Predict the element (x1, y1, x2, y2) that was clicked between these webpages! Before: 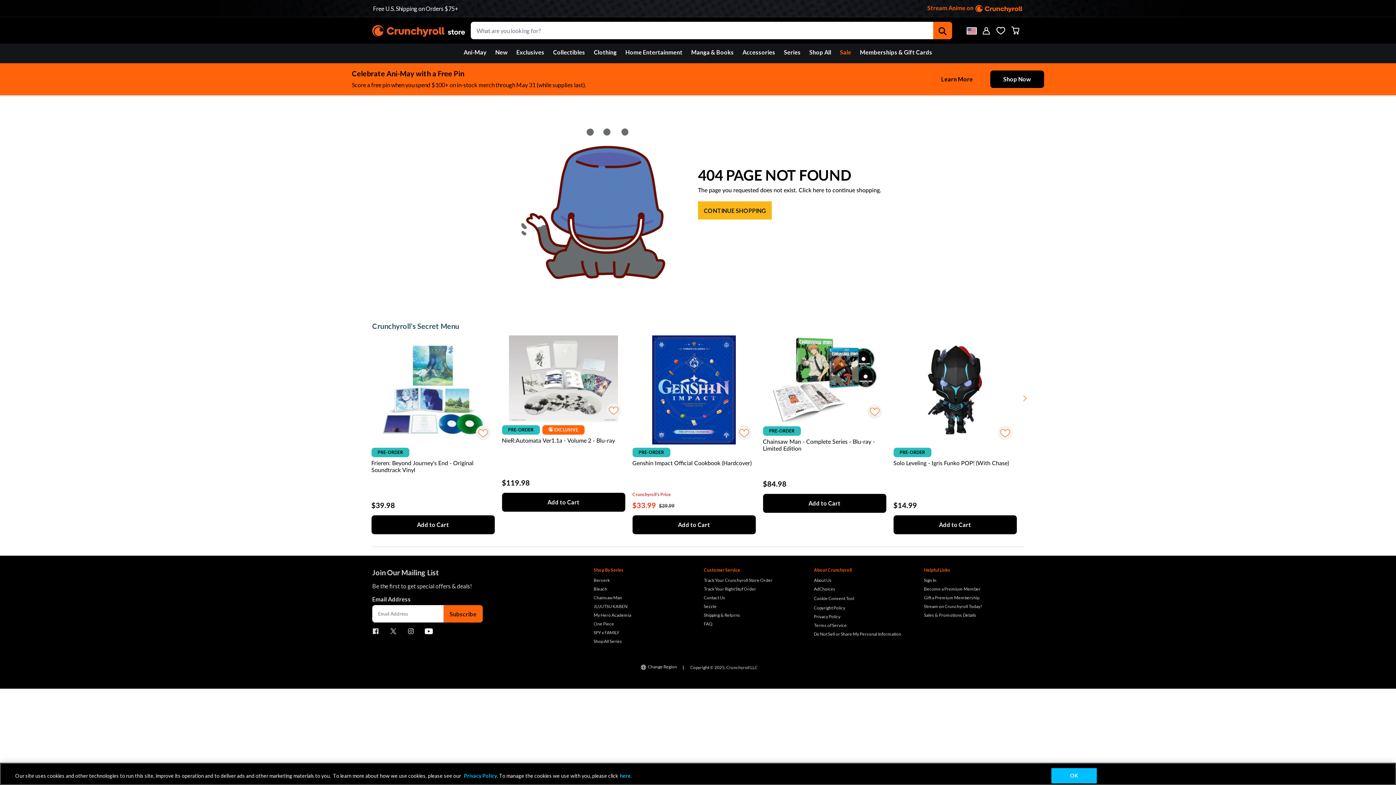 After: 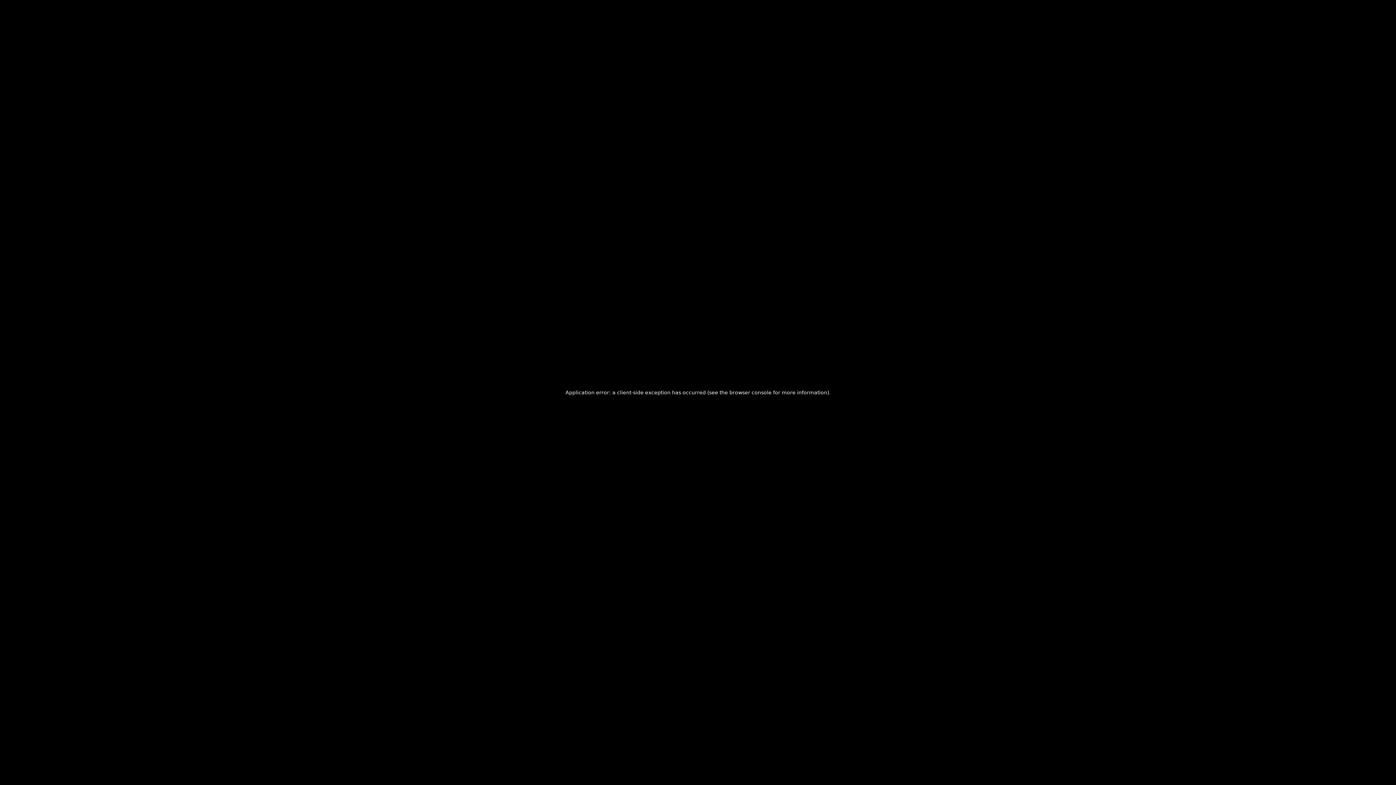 Action: bbox: (979, 21, 993, 39) label: Login to your account